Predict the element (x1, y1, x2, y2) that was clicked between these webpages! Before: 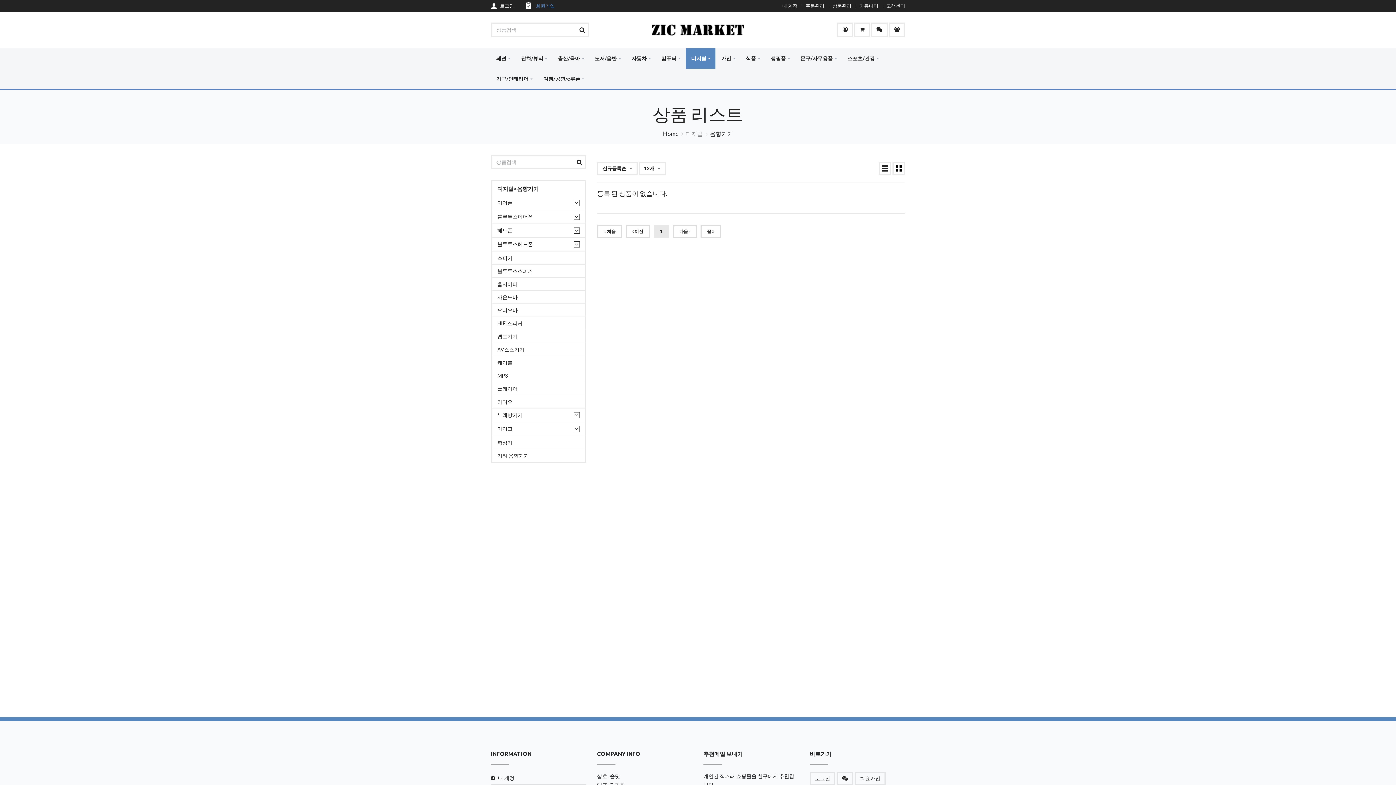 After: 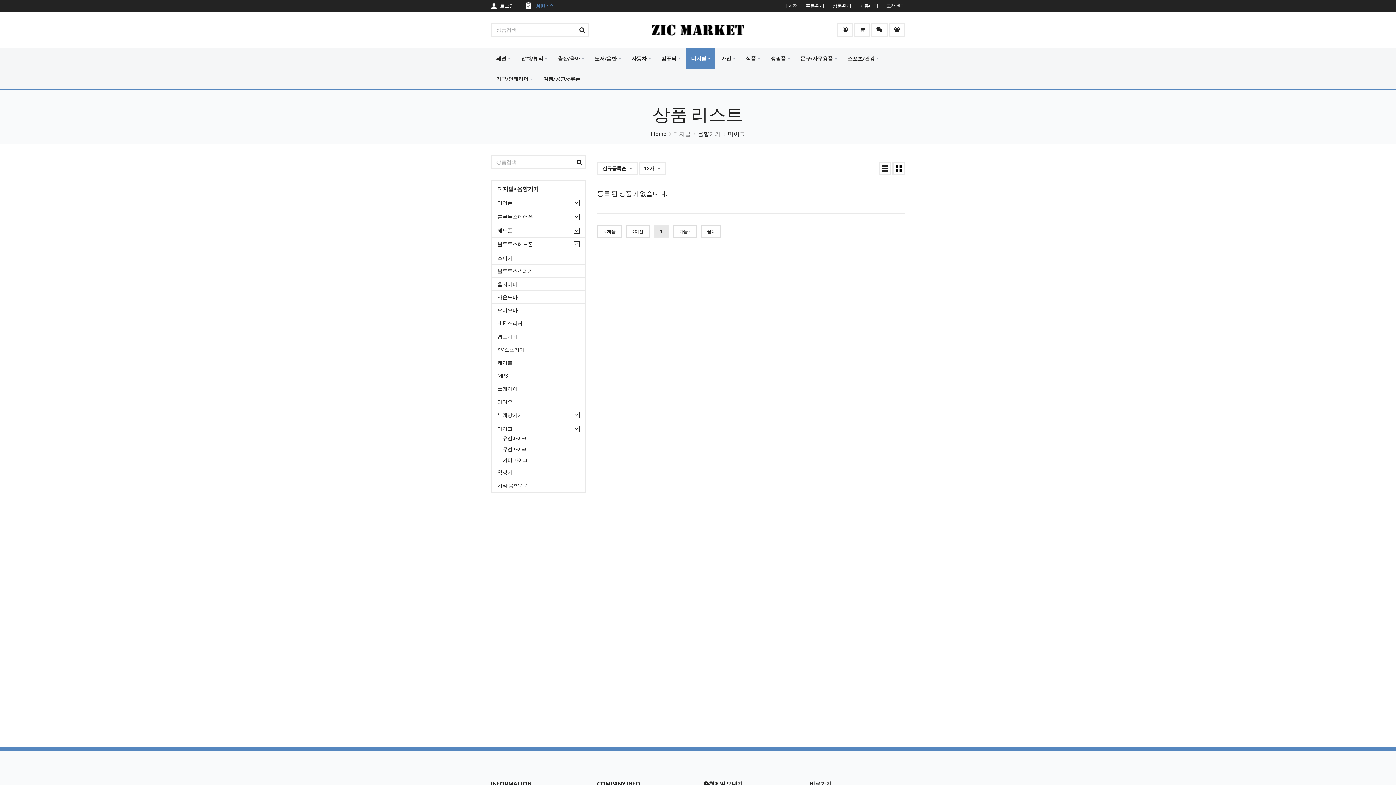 Action: bbox: (497, 426, 572, 431) label: 마이크